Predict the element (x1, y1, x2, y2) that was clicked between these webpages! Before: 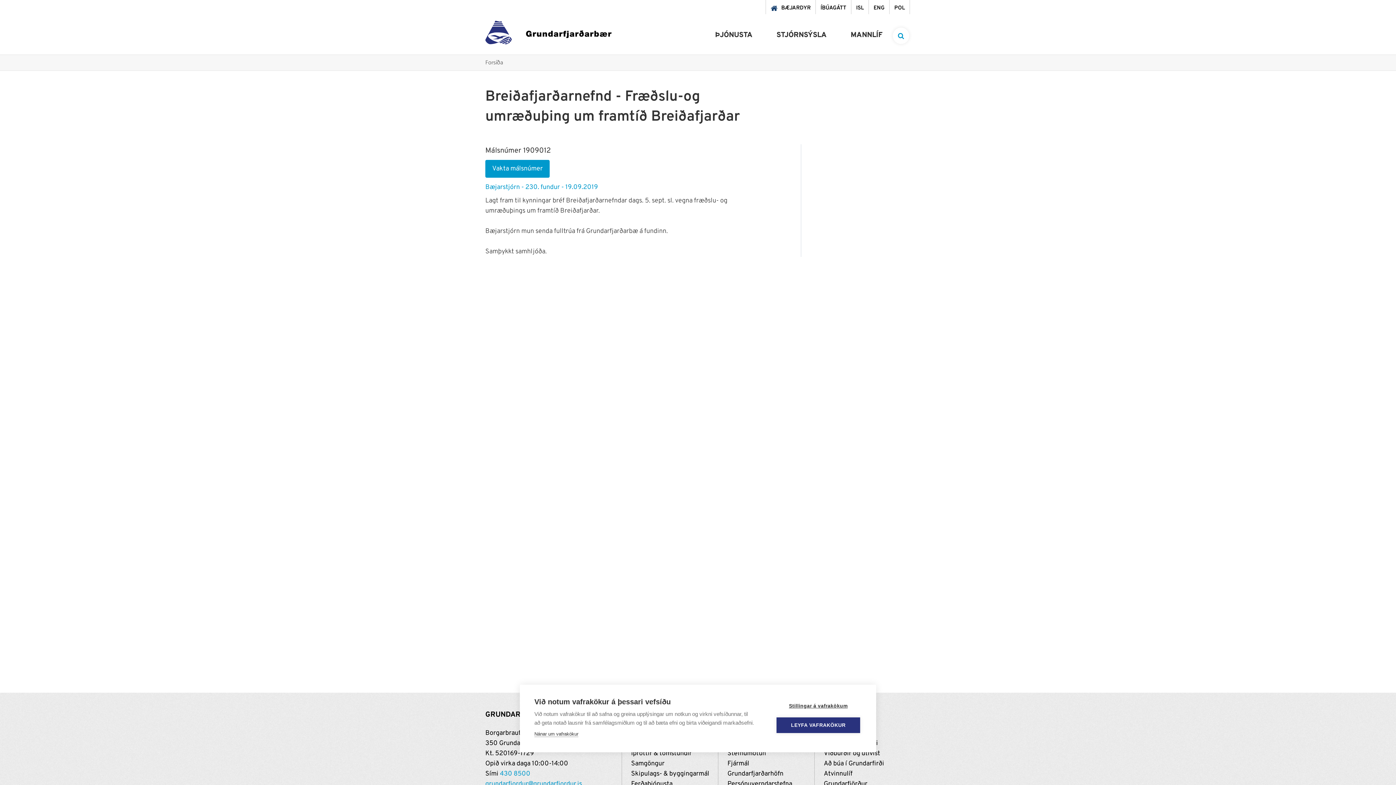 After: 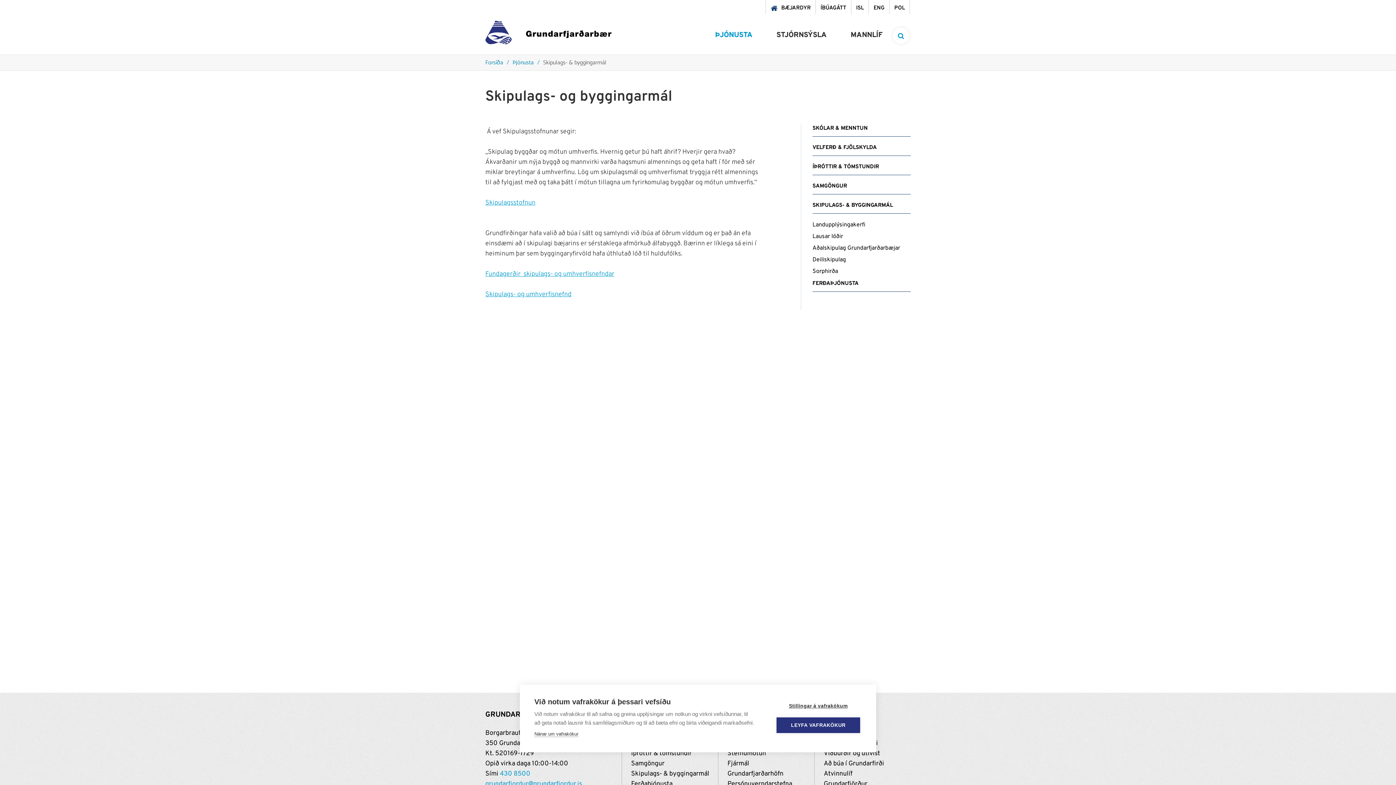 Action: bbox: (631, 770, 709, 778) label: Skipulags- & byggingarmál